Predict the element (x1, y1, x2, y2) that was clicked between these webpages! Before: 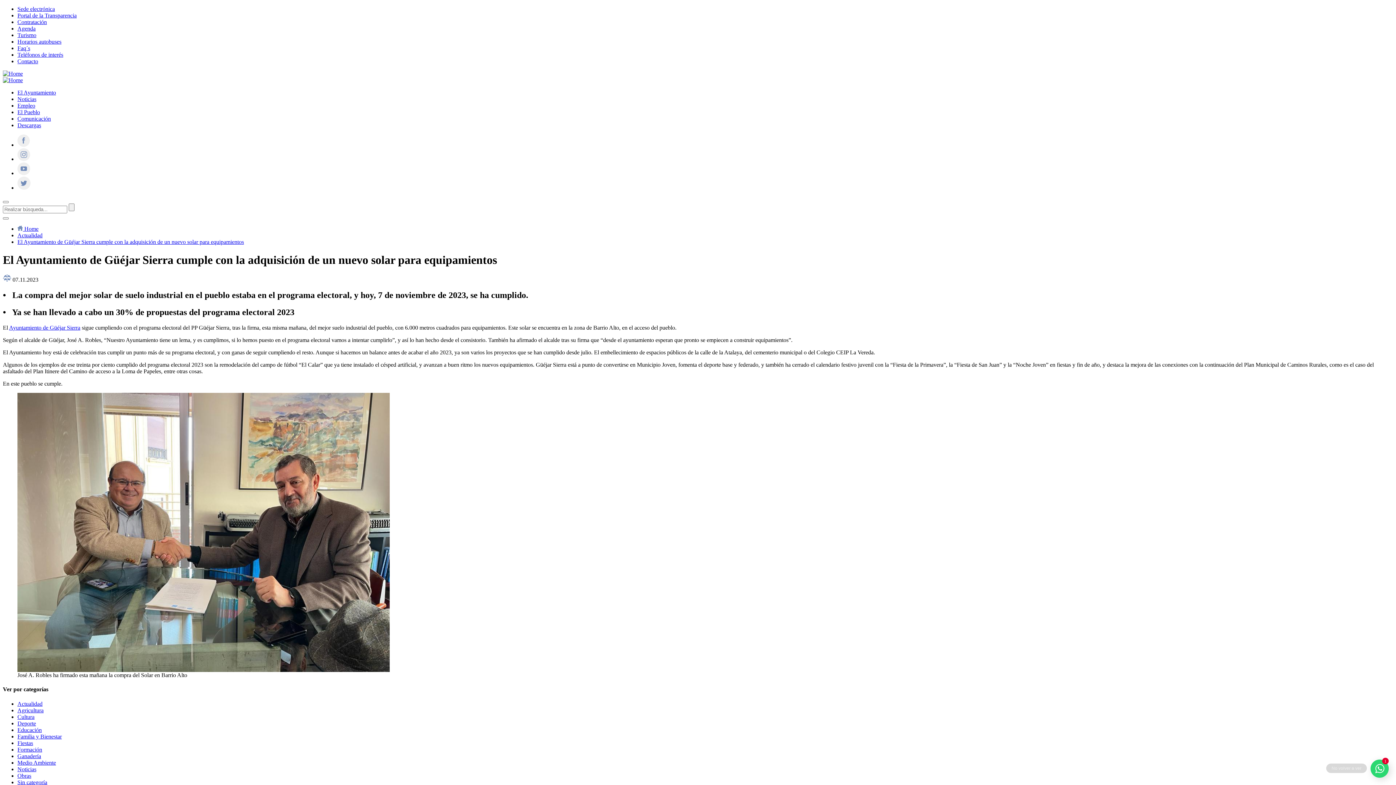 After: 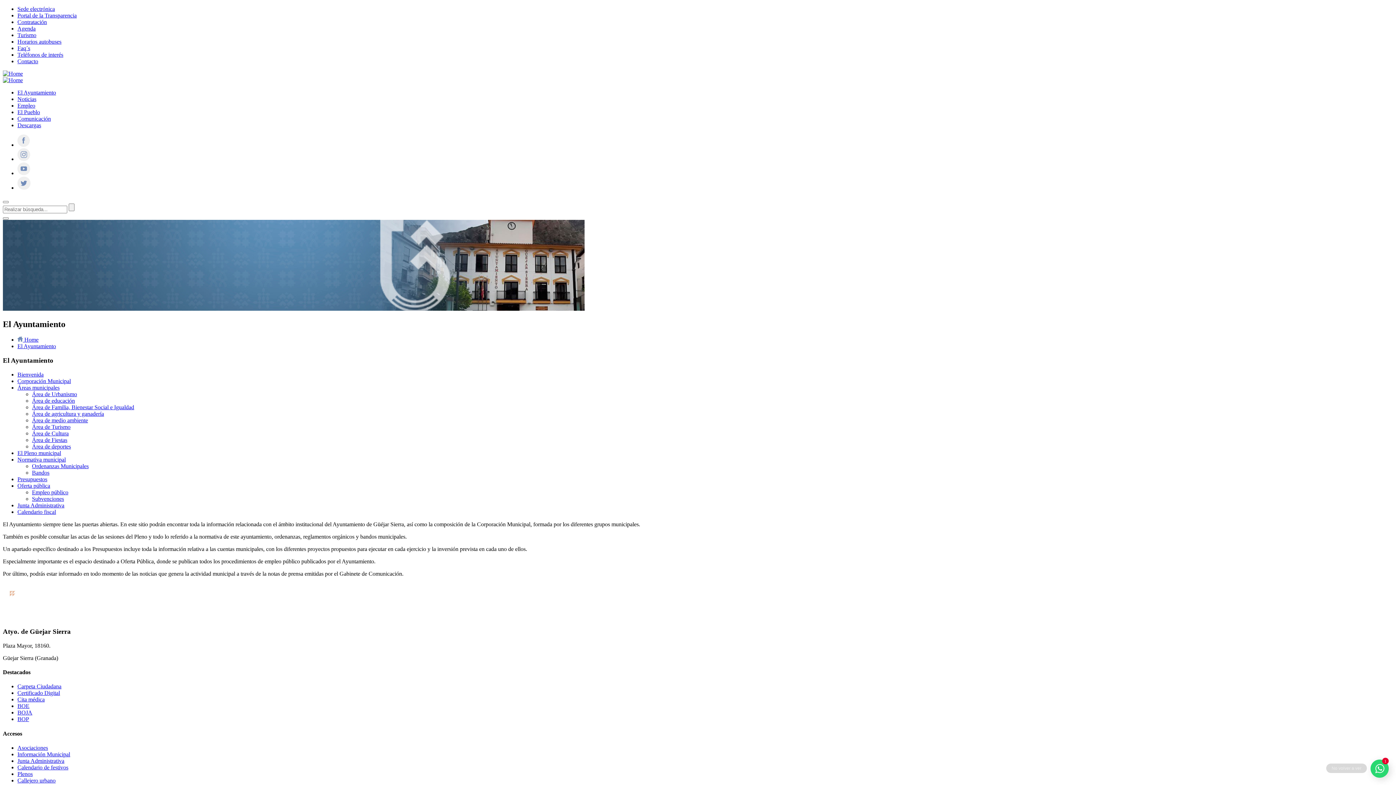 Action: label: El Ayuntamiento bbox: (17, 89, 56, 95)